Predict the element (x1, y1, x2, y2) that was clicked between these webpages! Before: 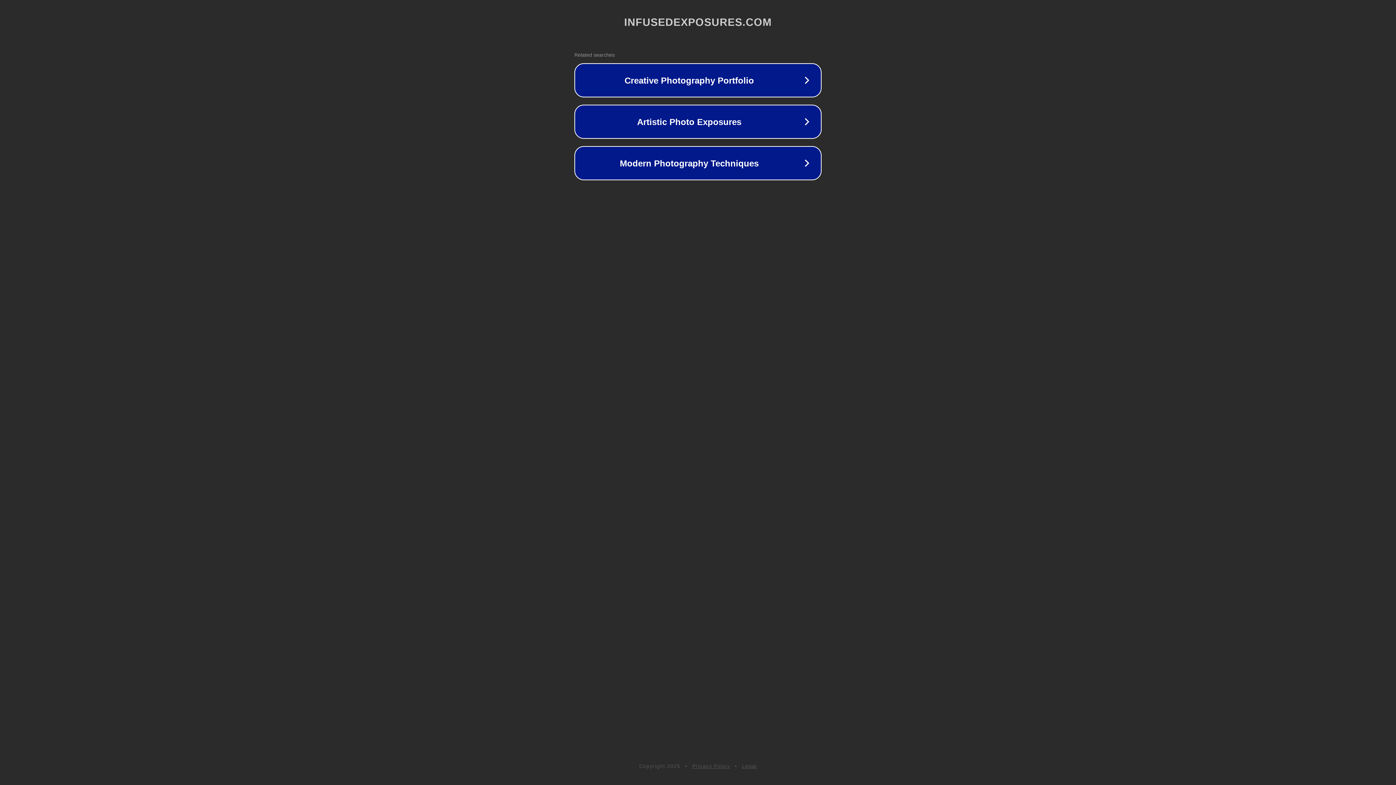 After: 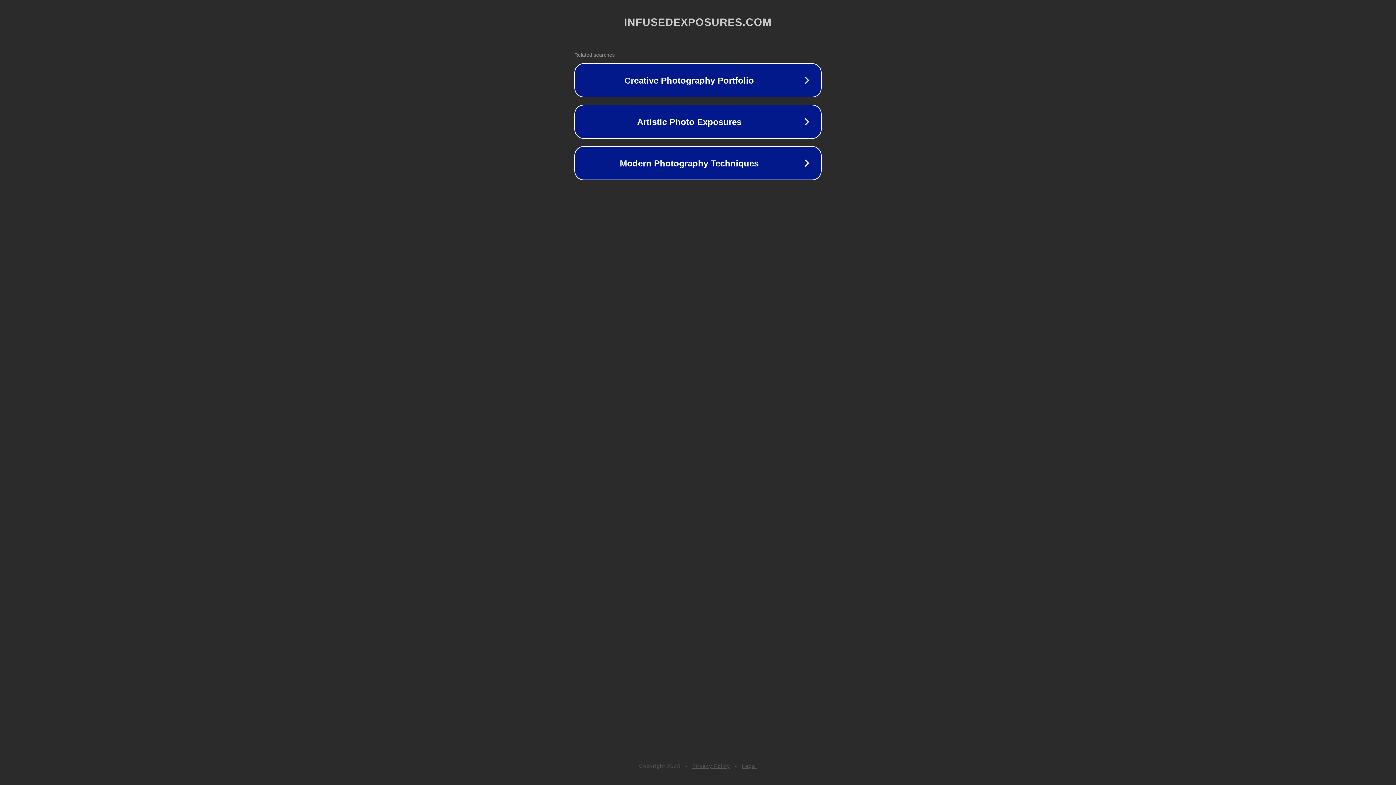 Action: bbox: (692, 763, 730, 769) label: Privacy Policy